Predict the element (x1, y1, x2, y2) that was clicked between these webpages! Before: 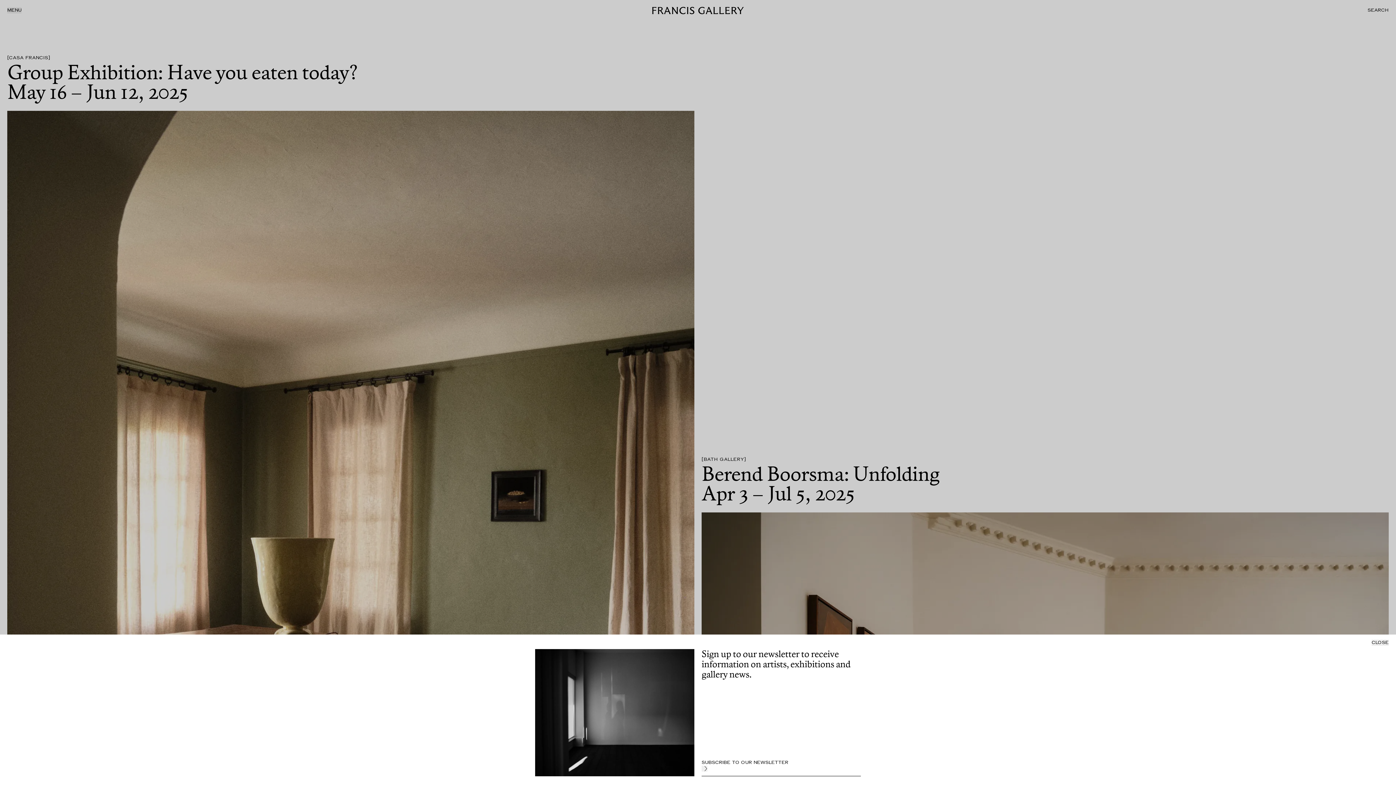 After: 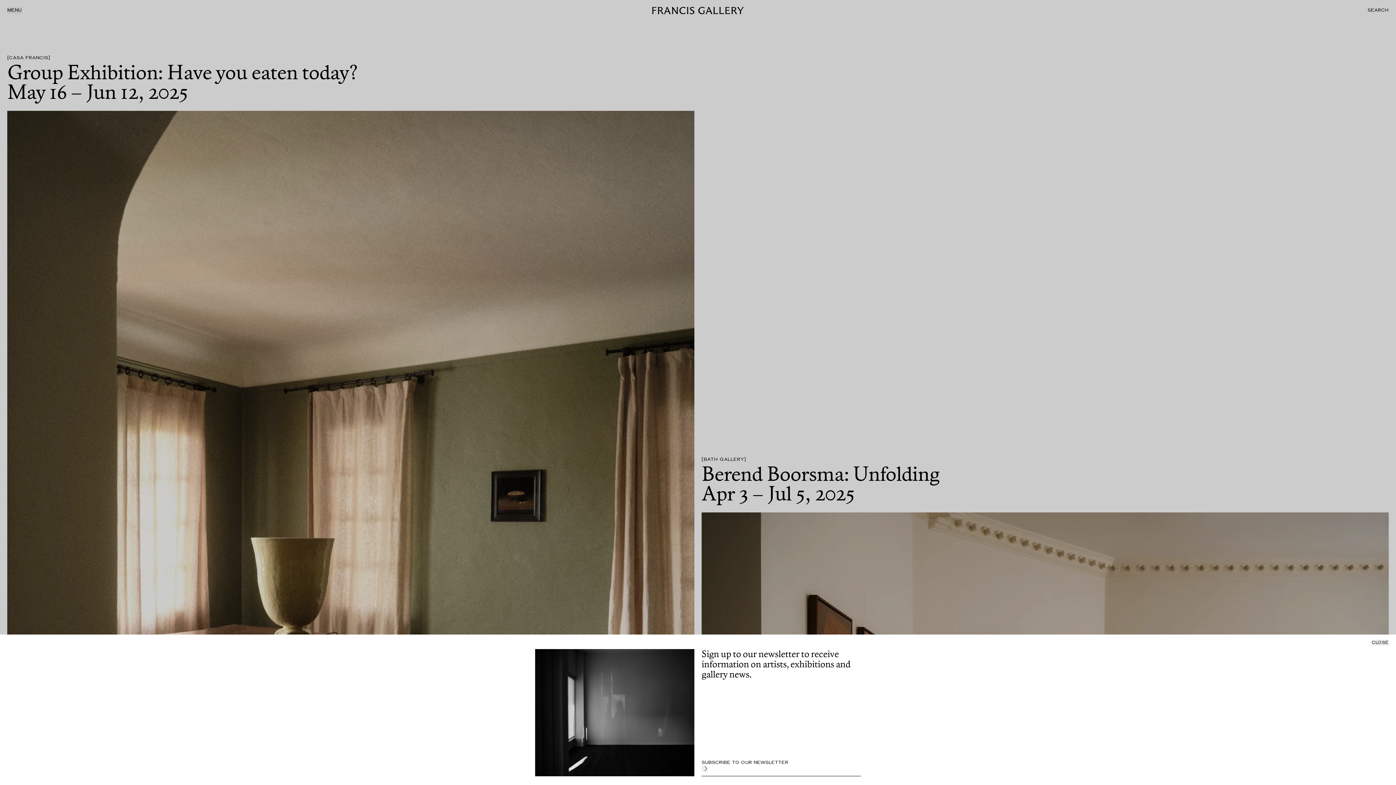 Action: bbox: (701, 766, 707, 772) label: Subscribe